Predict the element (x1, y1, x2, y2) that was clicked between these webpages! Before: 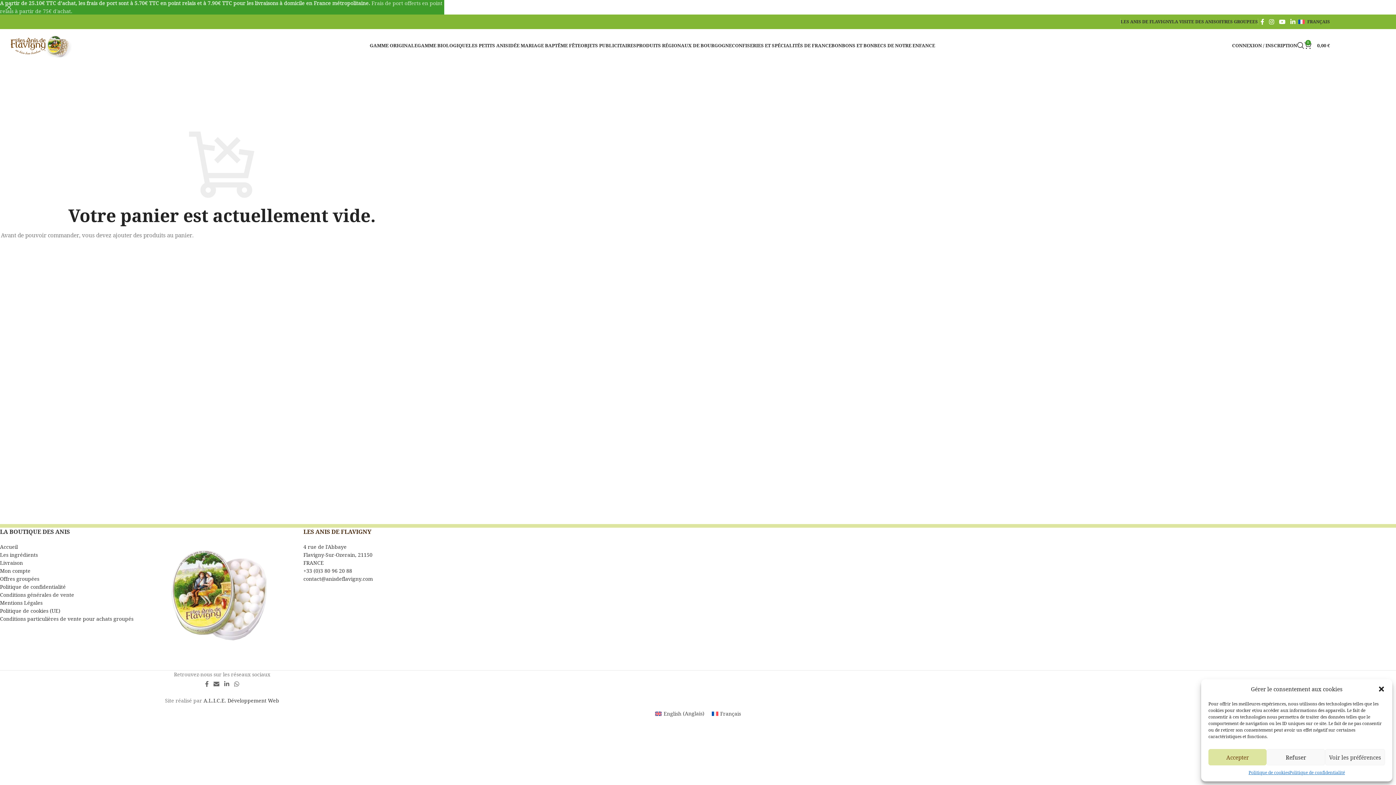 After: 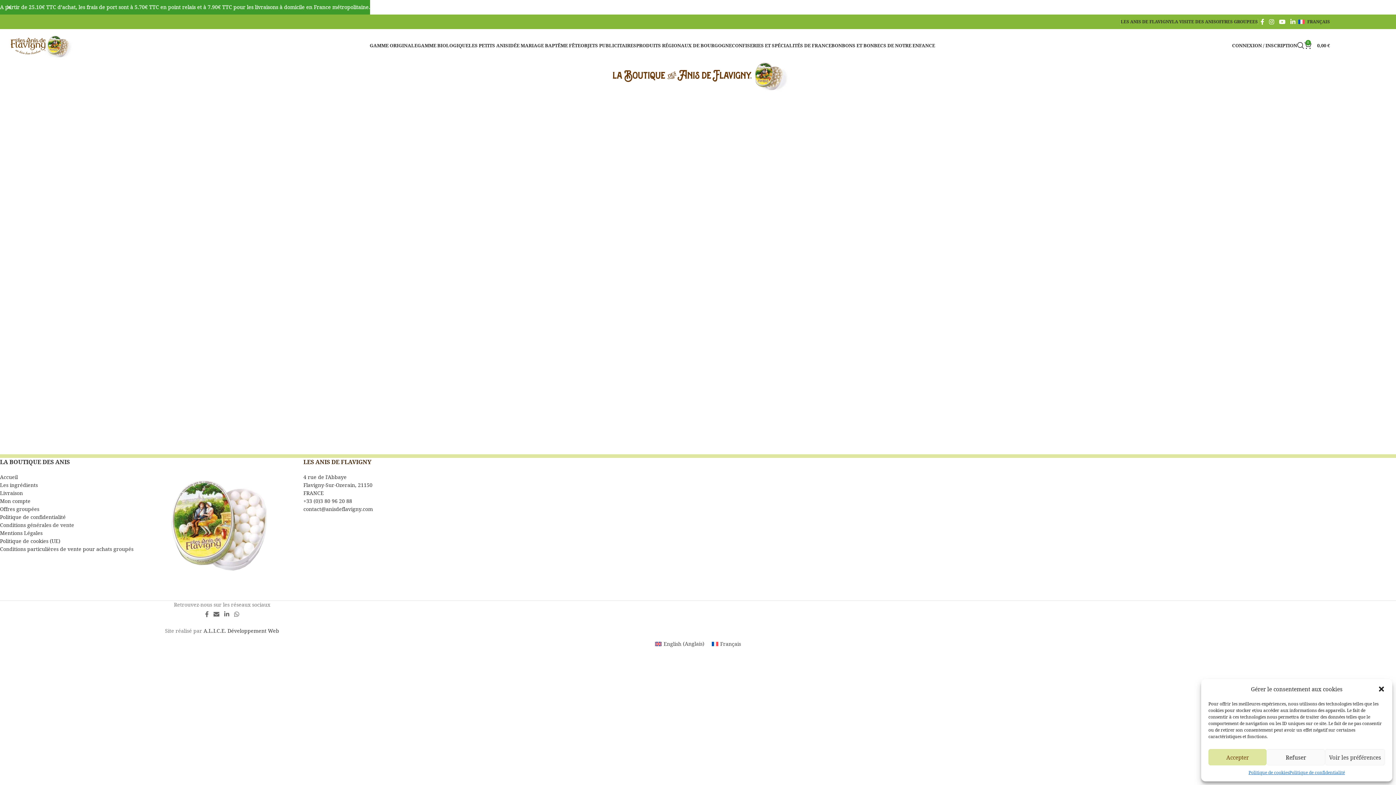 Action: bbox: (0, 543, 17, 550) label: Accueil